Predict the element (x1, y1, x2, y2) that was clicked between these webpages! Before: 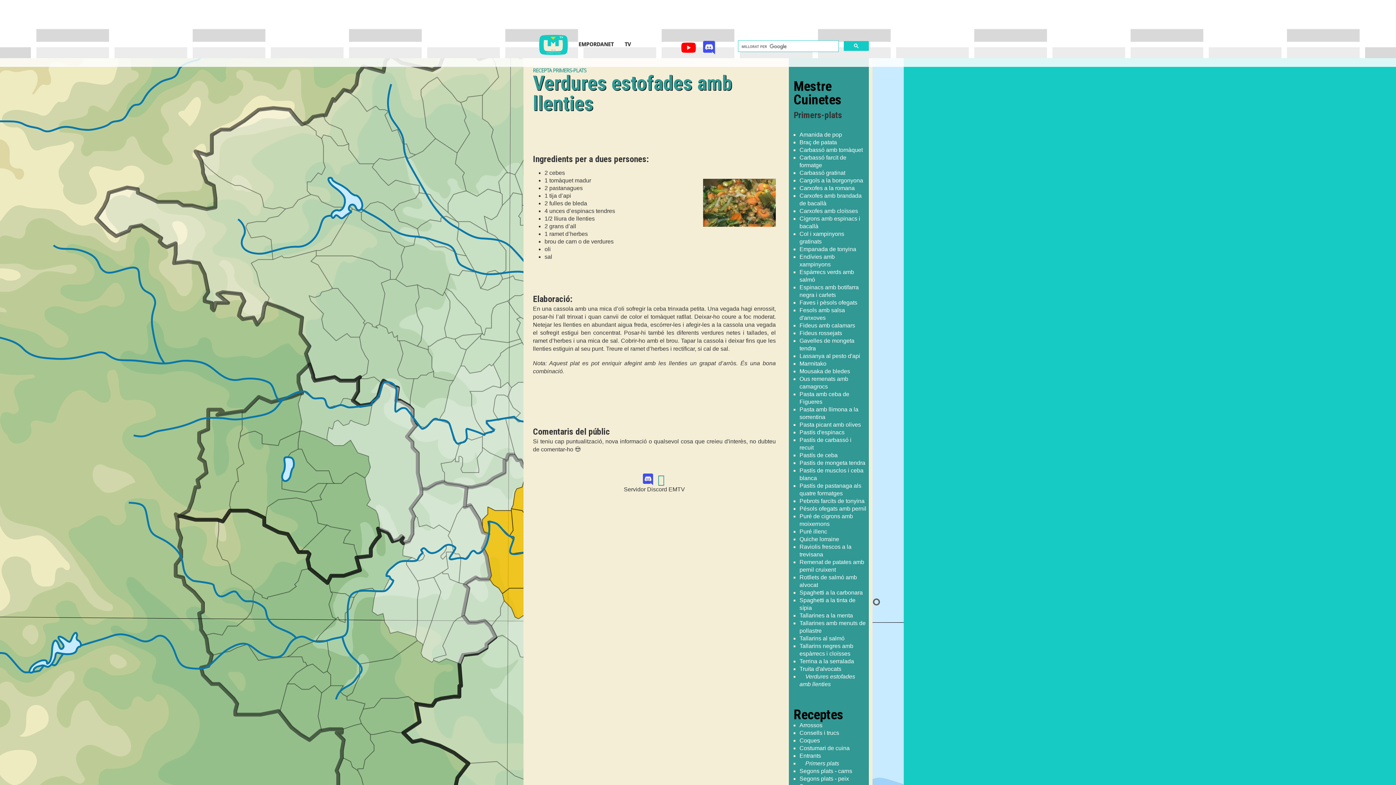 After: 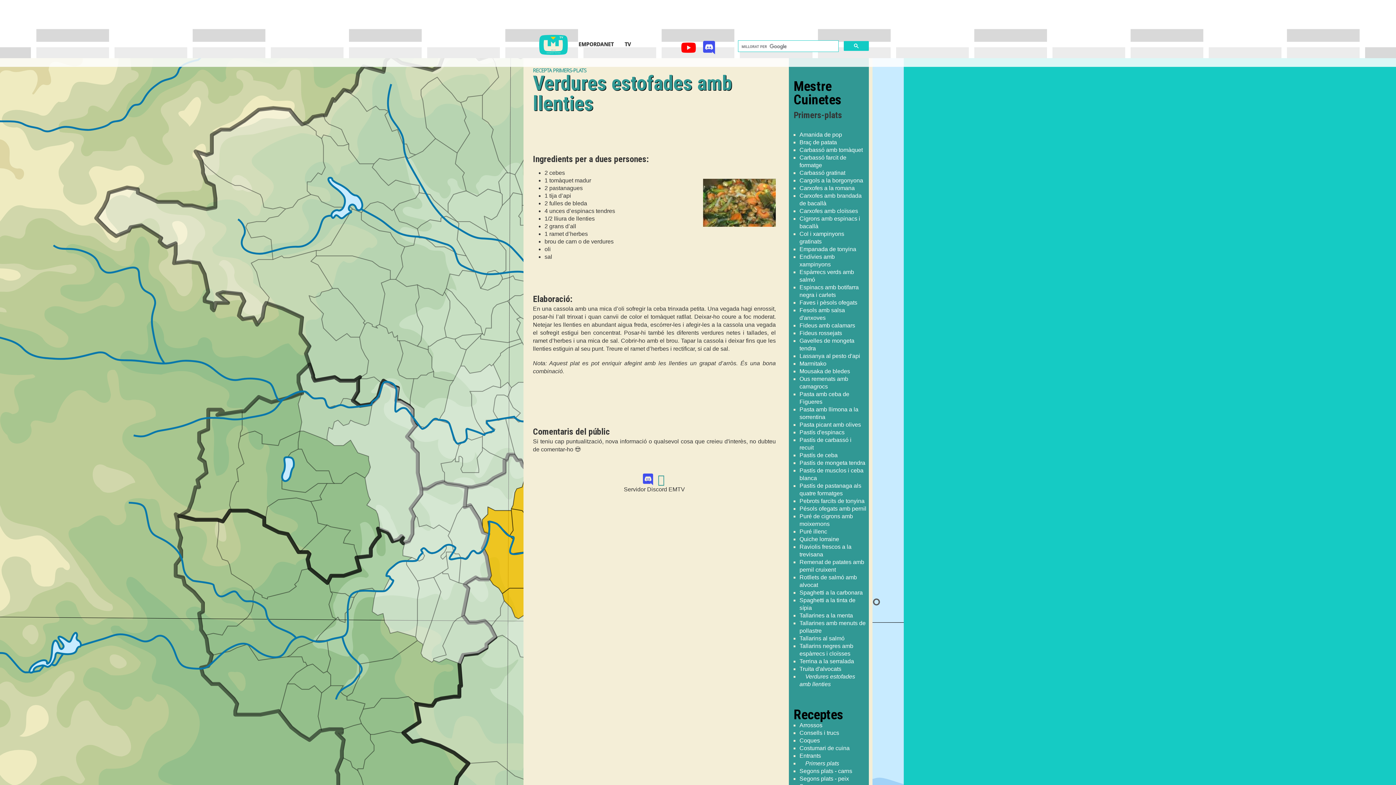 Action: bbox: (799, 177, 863, 183) label: Cargols a la borgonyona